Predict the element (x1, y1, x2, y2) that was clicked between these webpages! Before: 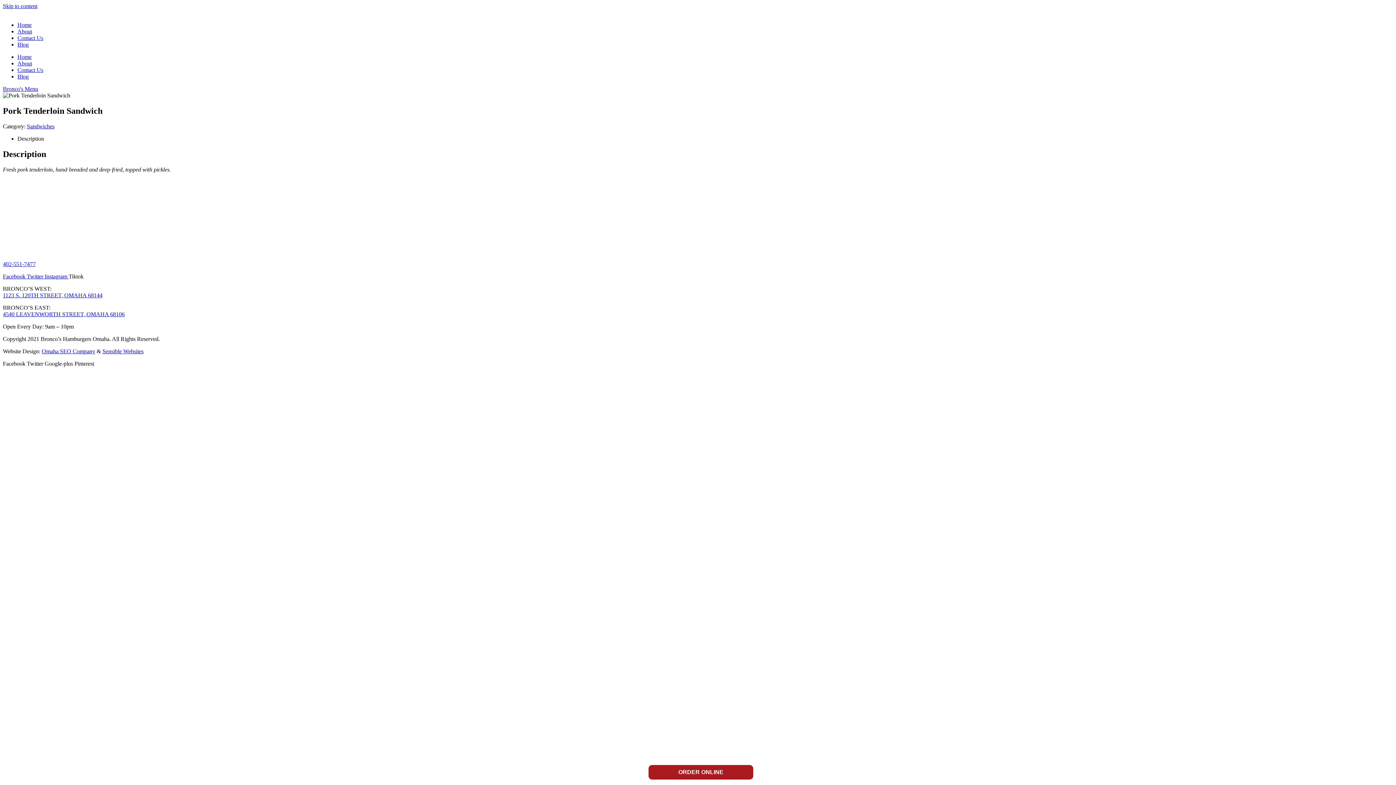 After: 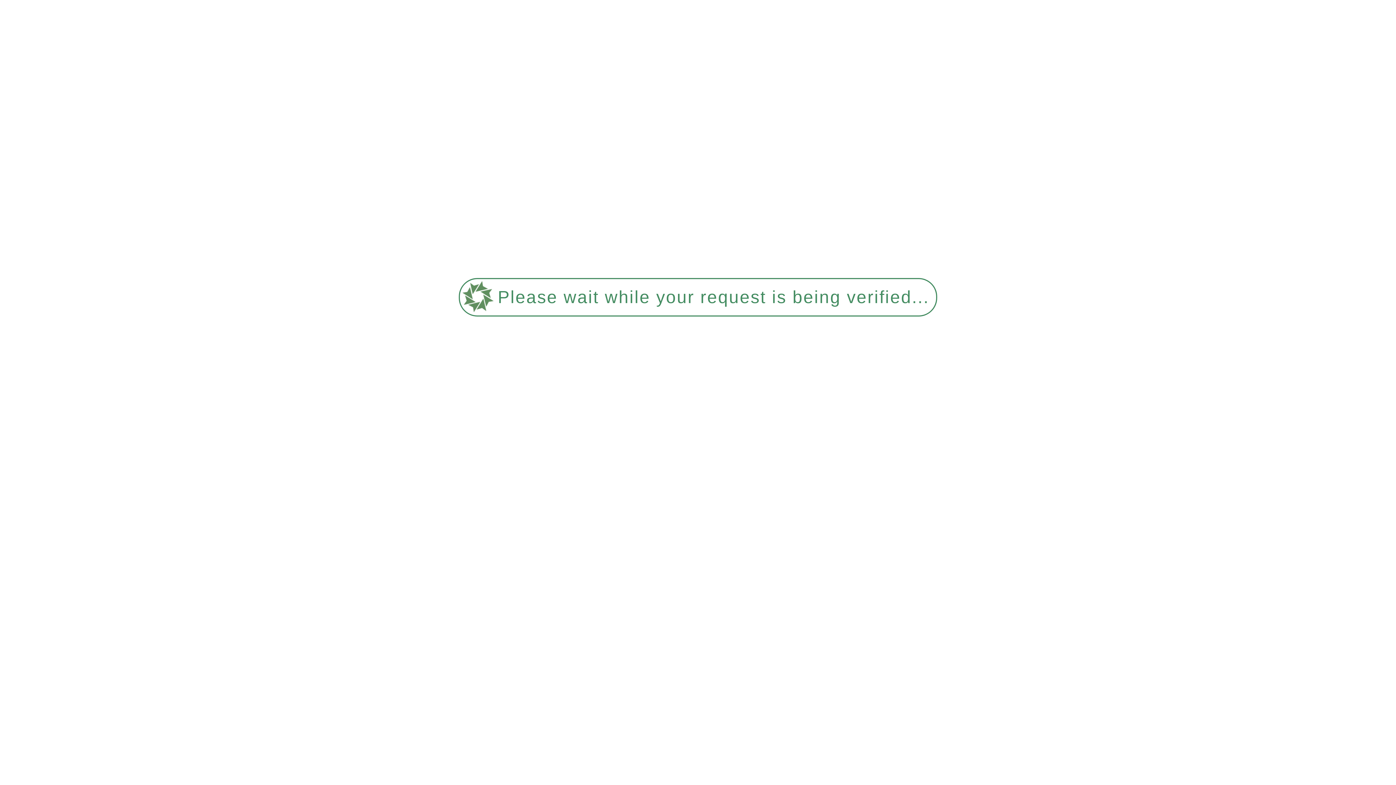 Action: bbox: (2, 85, 38, 92) label: Bronco's Menu